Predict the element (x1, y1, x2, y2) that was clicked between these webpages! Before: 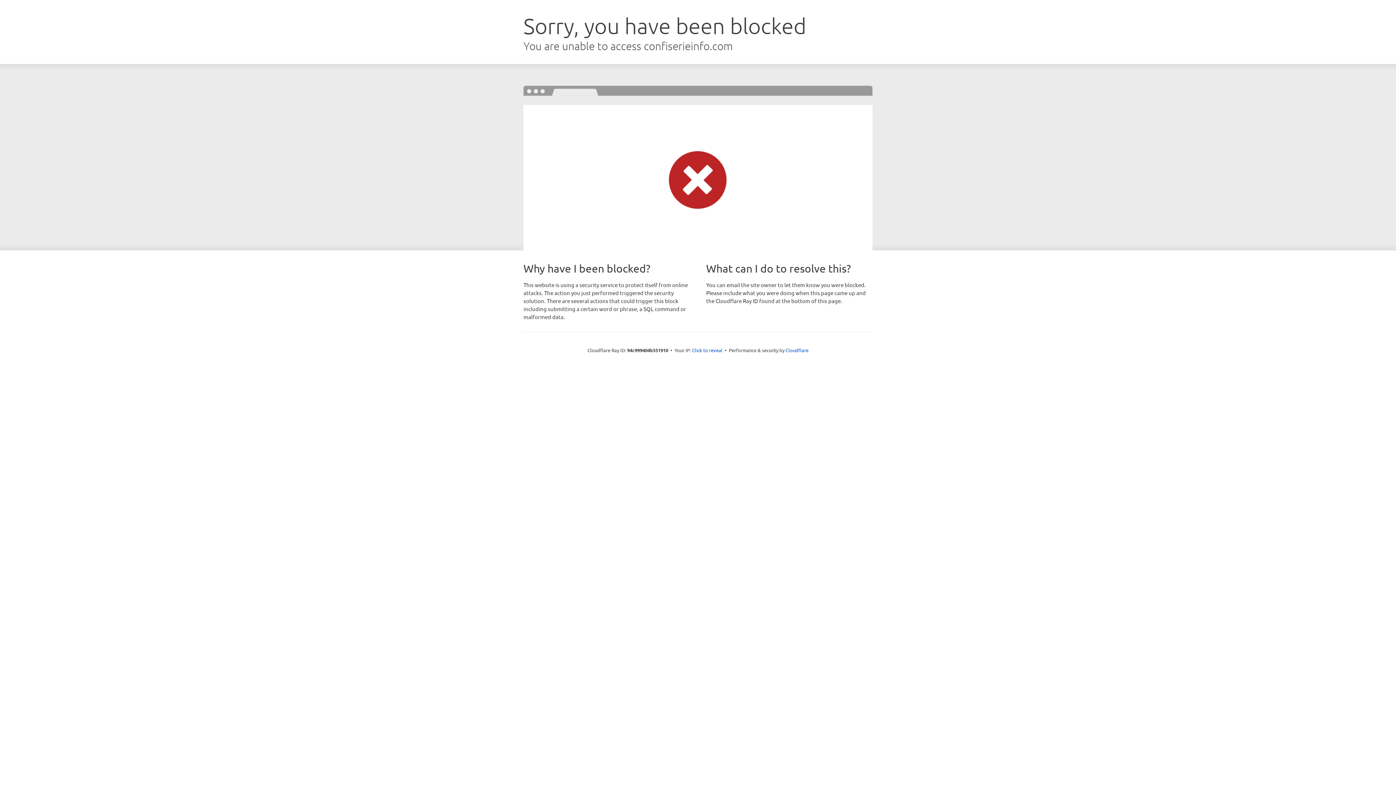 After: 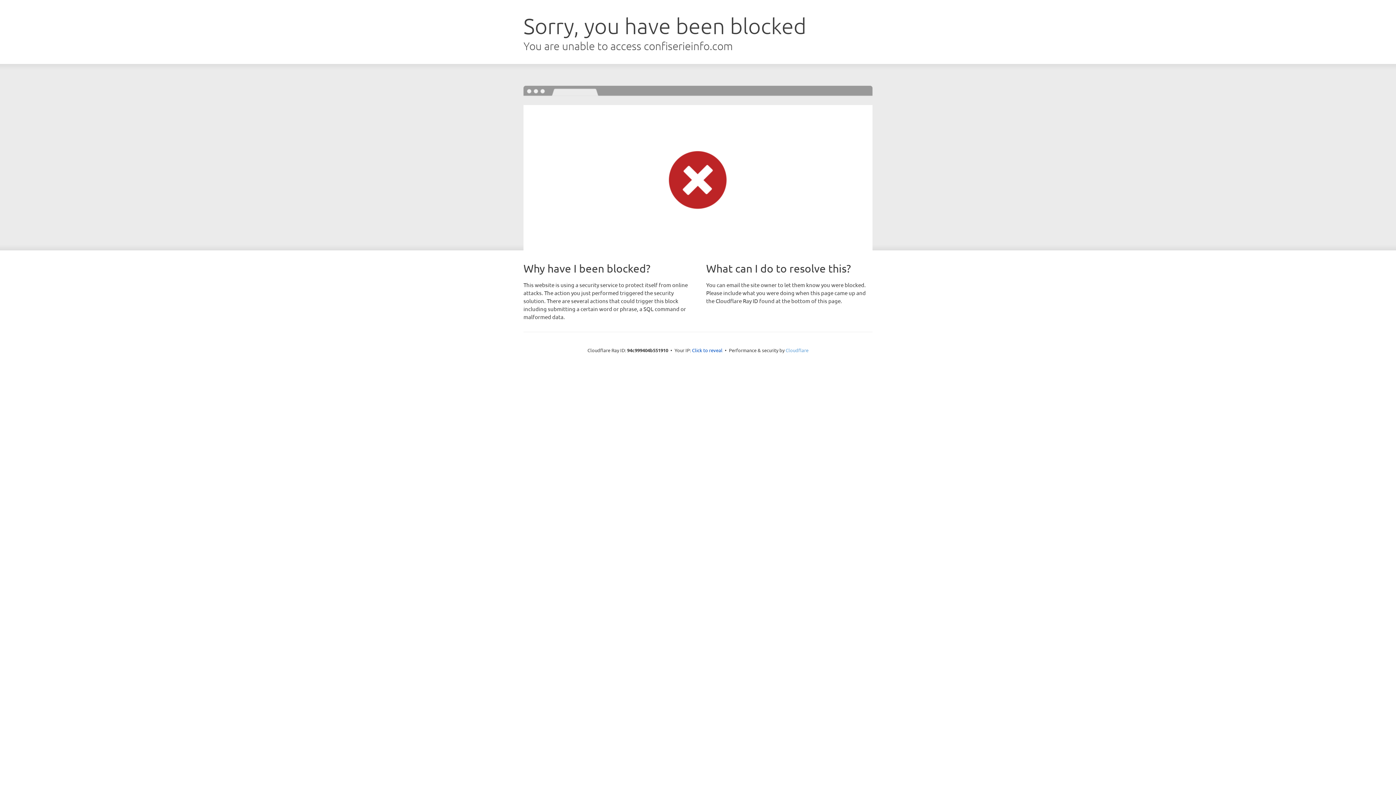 Action: bbox: (785, 347, 808, 353) label: Cloudflare